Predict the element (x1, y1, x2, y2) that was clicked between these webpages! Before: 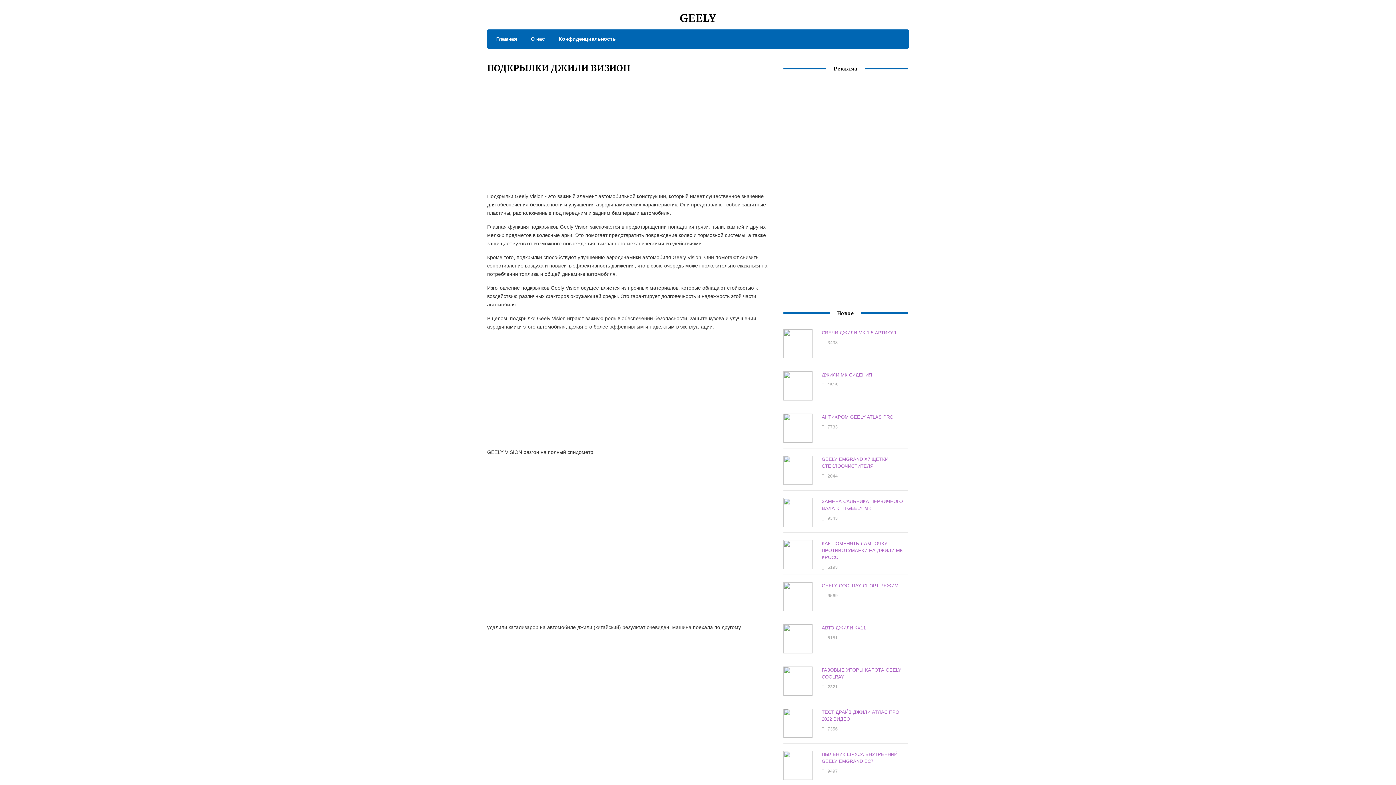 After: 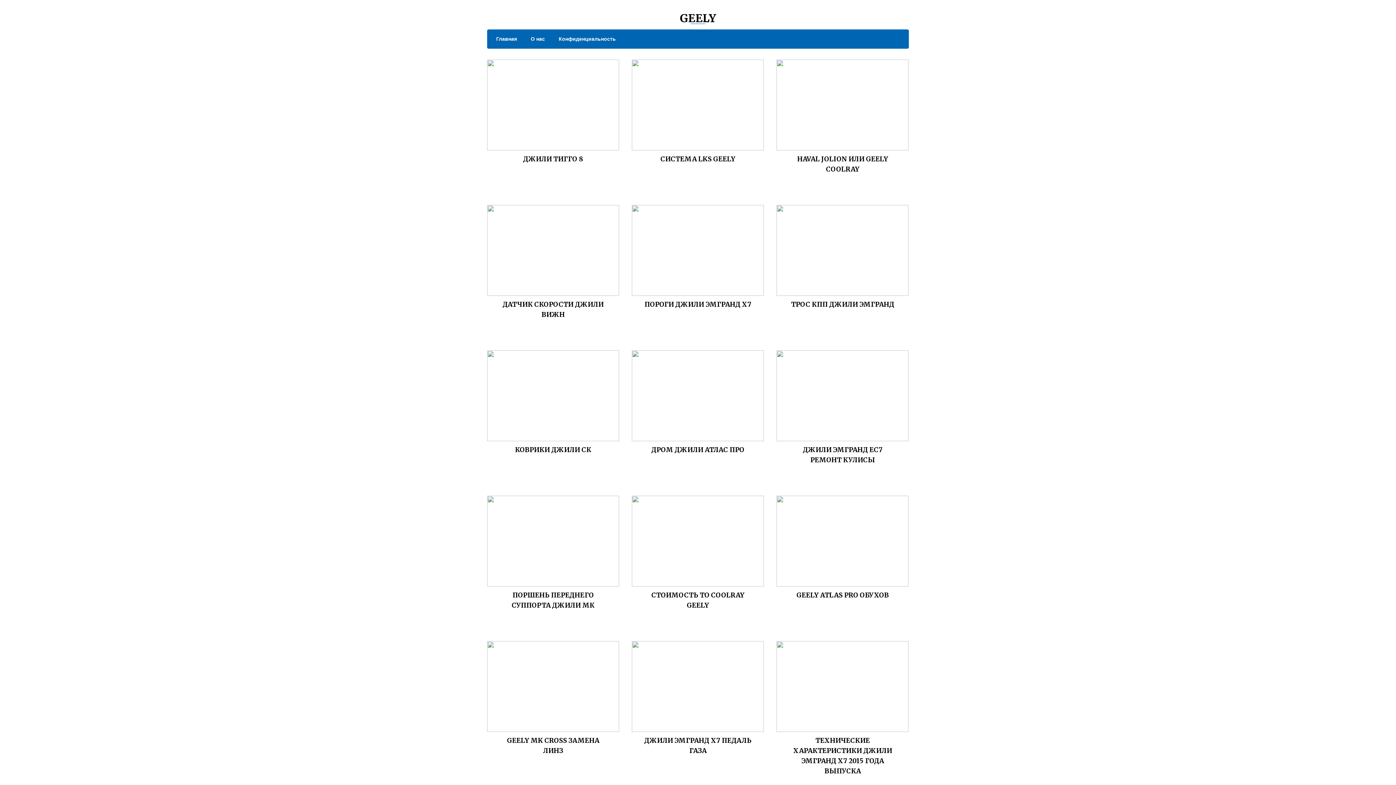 Action: label: GEELY bbox: (680, 11, 716, 25)